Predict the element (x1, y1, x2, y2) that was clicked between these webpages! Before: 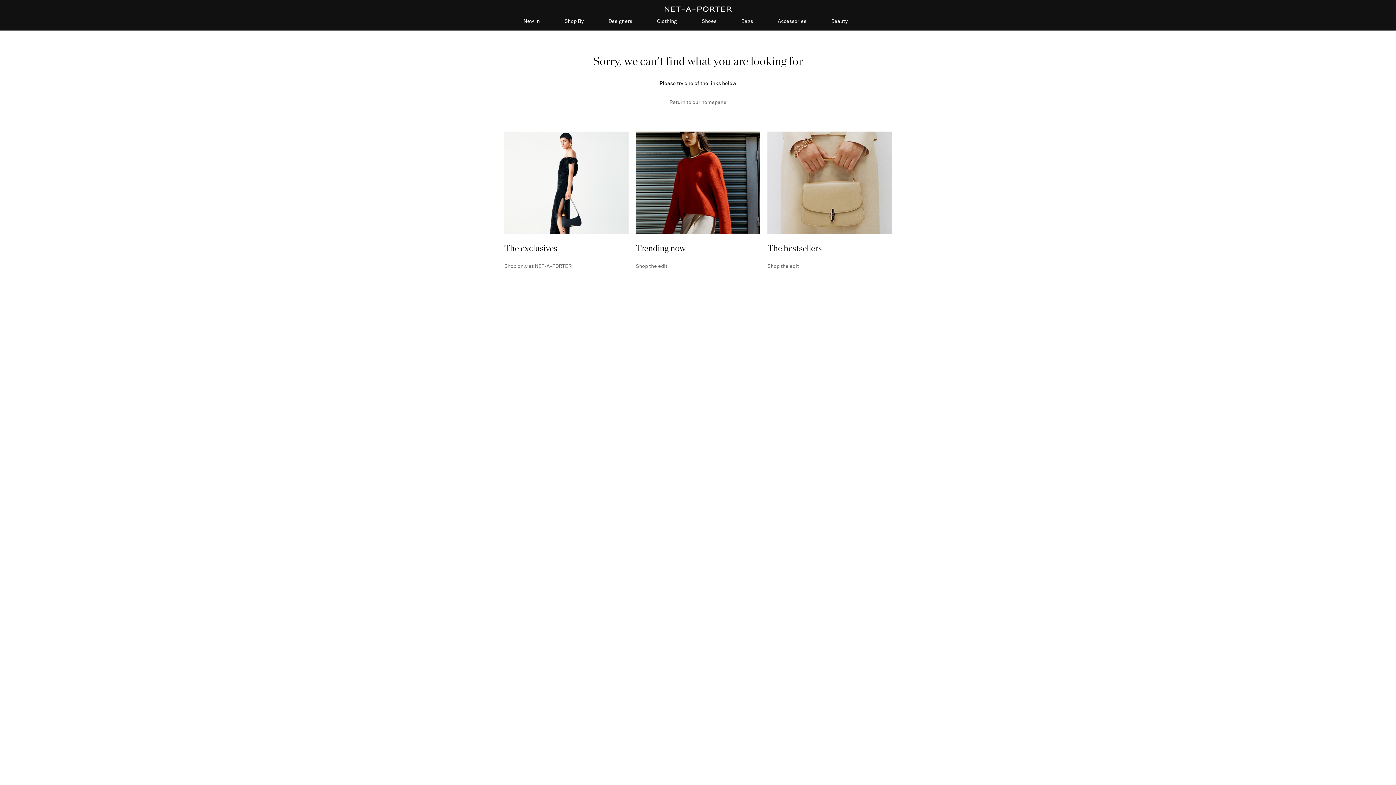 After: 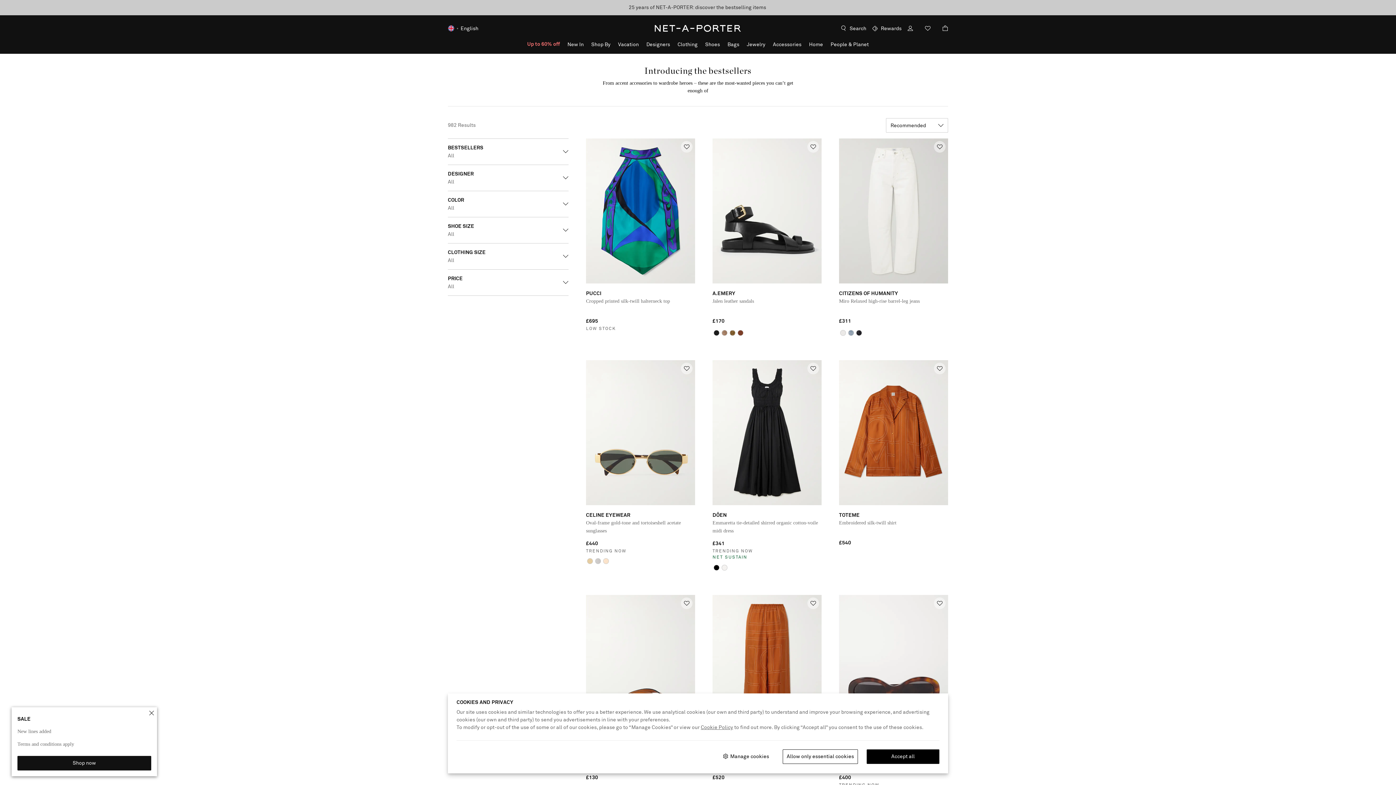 Action: label: The bestsellers

Shop the edit bbox: (765, 131, 893, 281)